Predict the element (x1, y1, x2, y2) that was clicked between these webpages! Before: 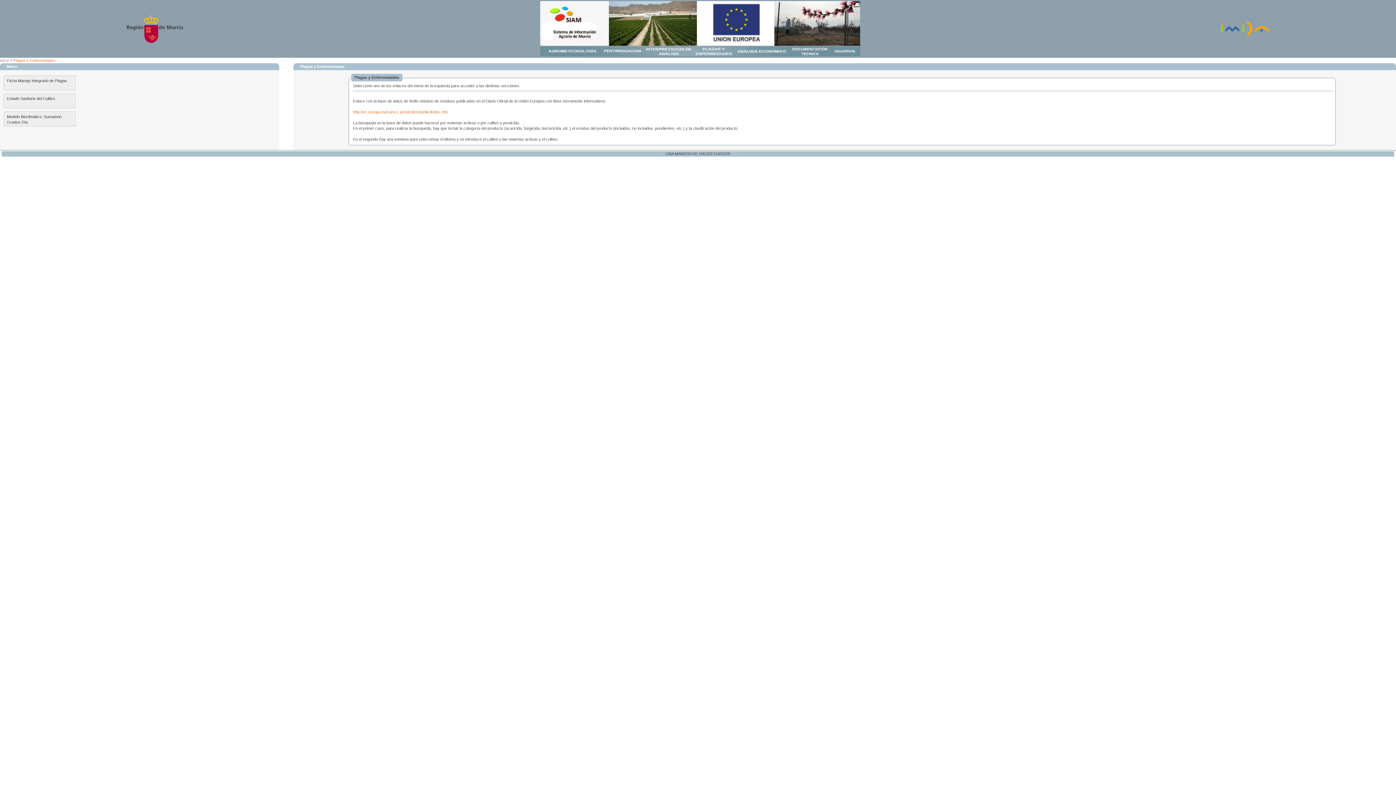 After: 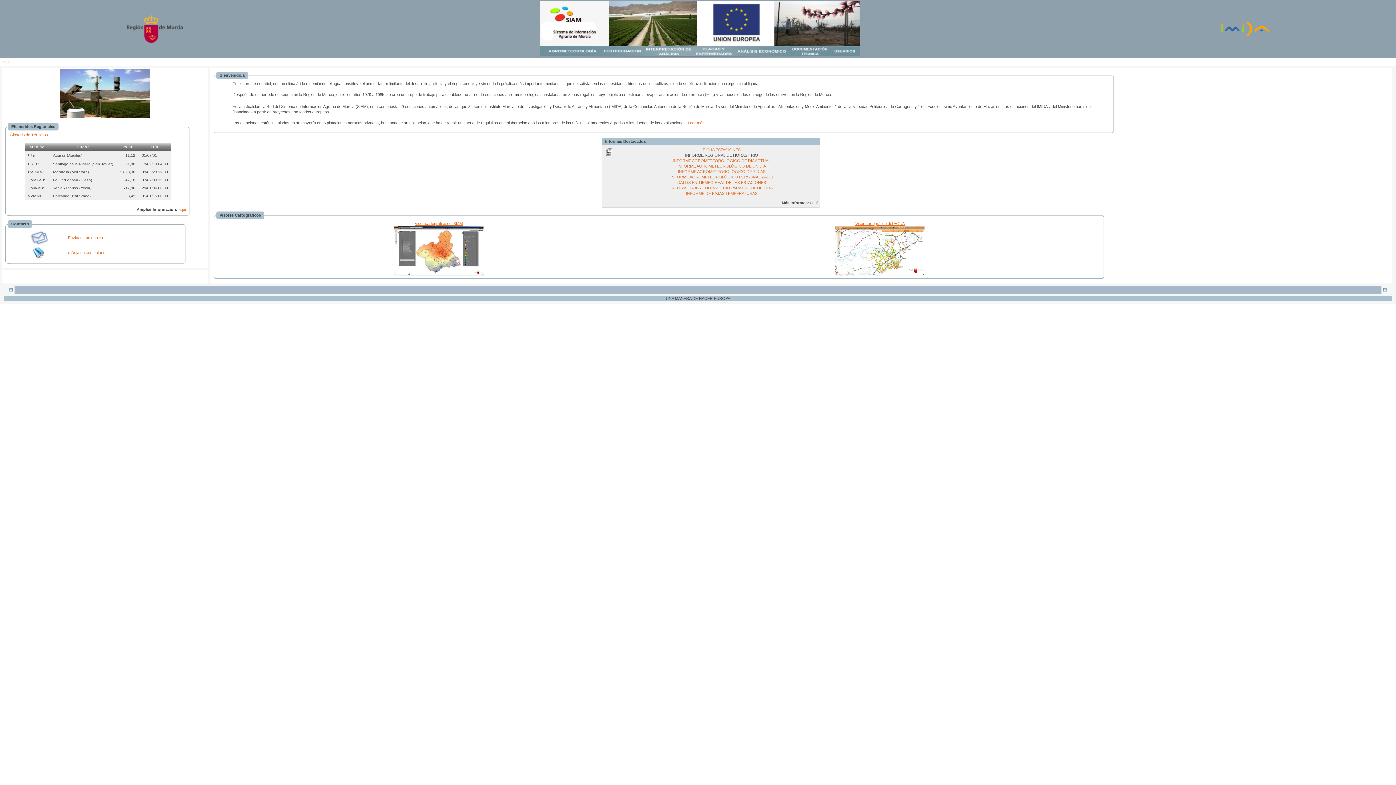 Action: bbox: (0, 58, 9, 62) label: Inicio